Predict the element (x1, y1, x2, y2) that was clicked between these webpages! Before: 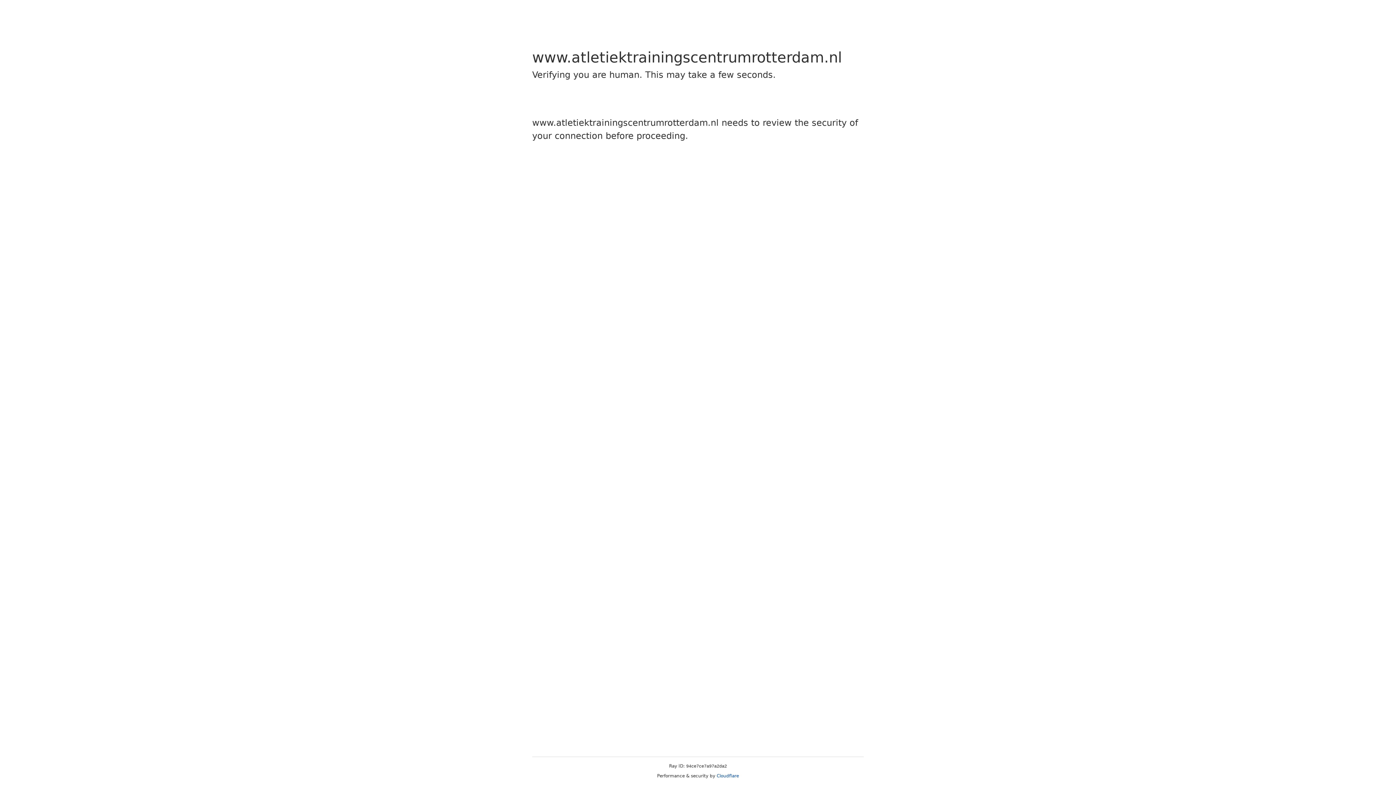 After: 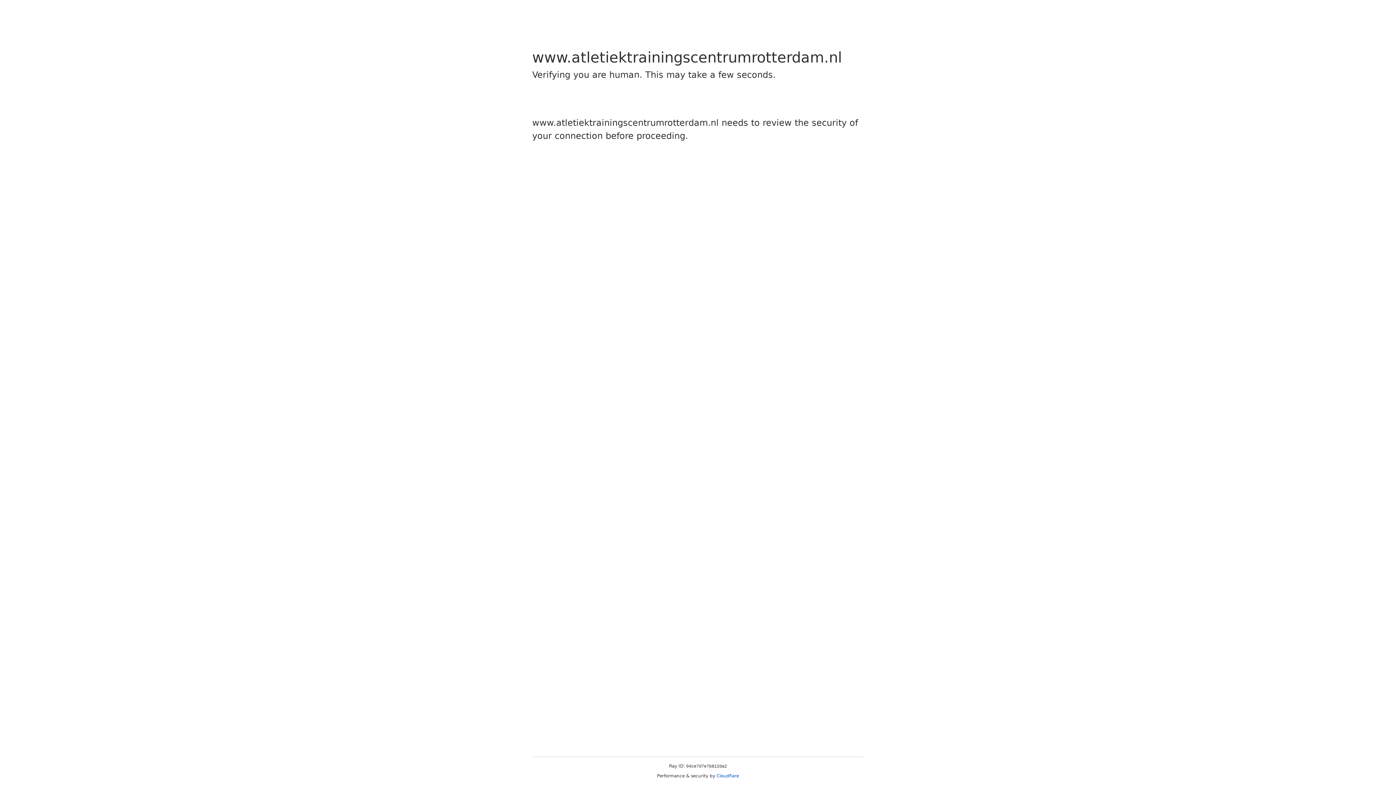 Action: bbox: (716, 773, 739, 778) label: Cloudflare